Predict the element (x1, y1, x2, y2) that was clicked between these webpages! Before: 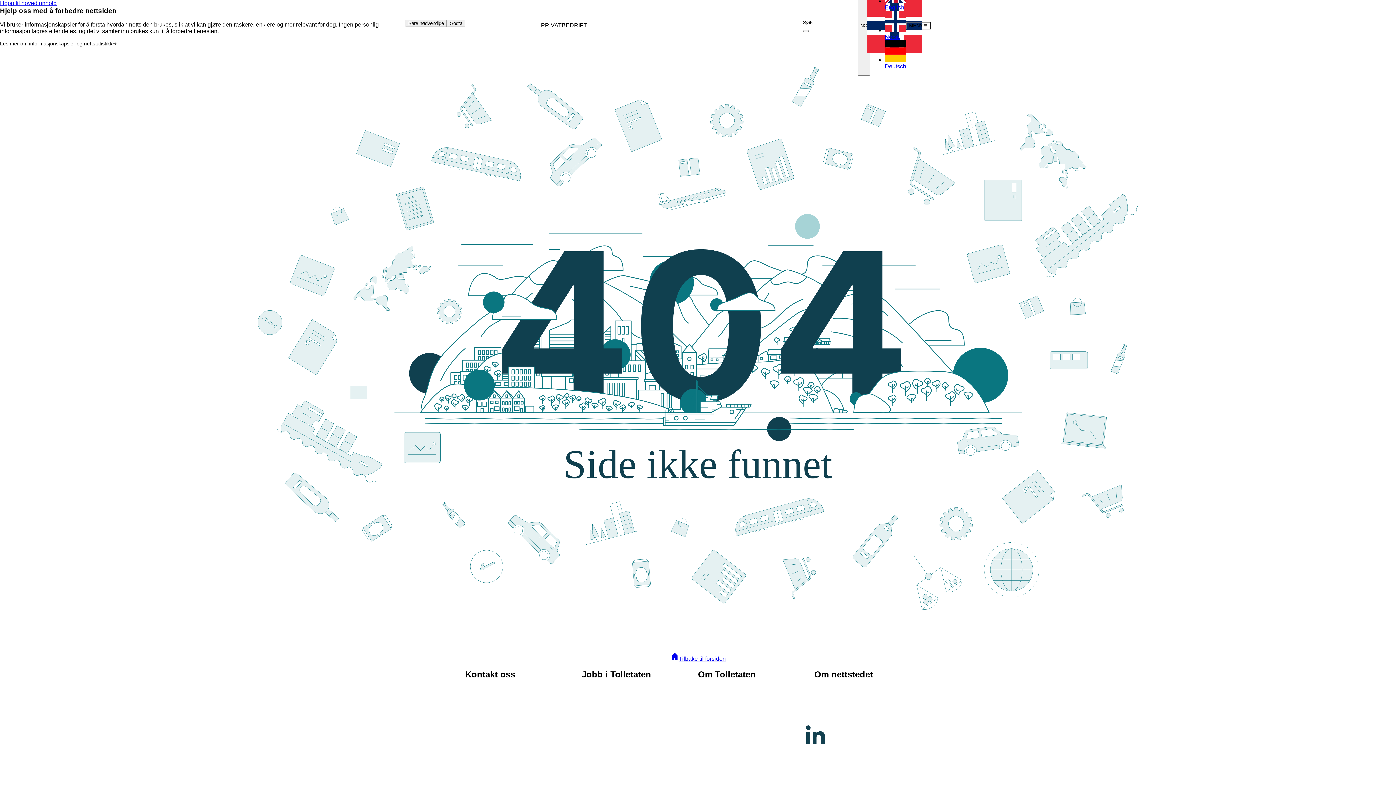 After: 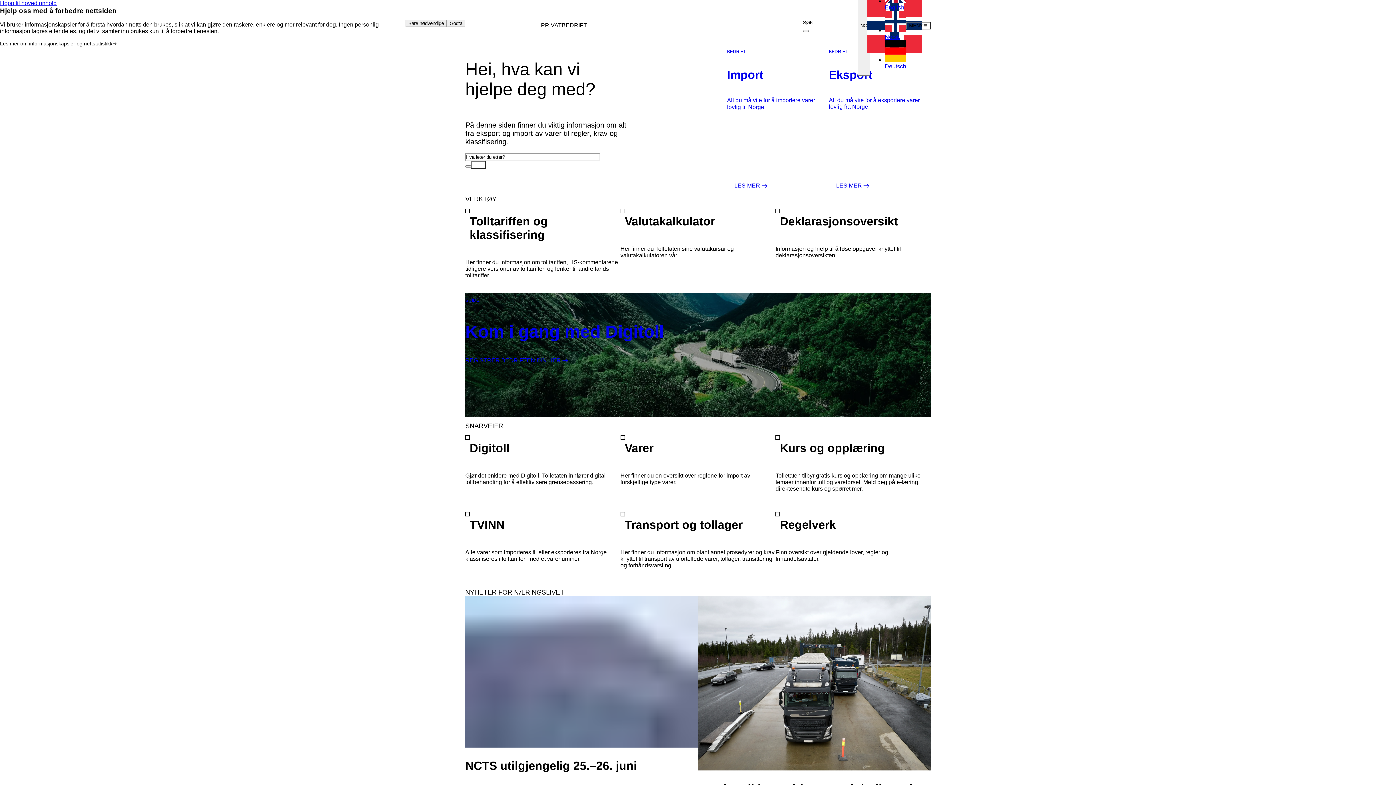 Action: label: BEDRIFT bbox: (561, 22, 587, 28)